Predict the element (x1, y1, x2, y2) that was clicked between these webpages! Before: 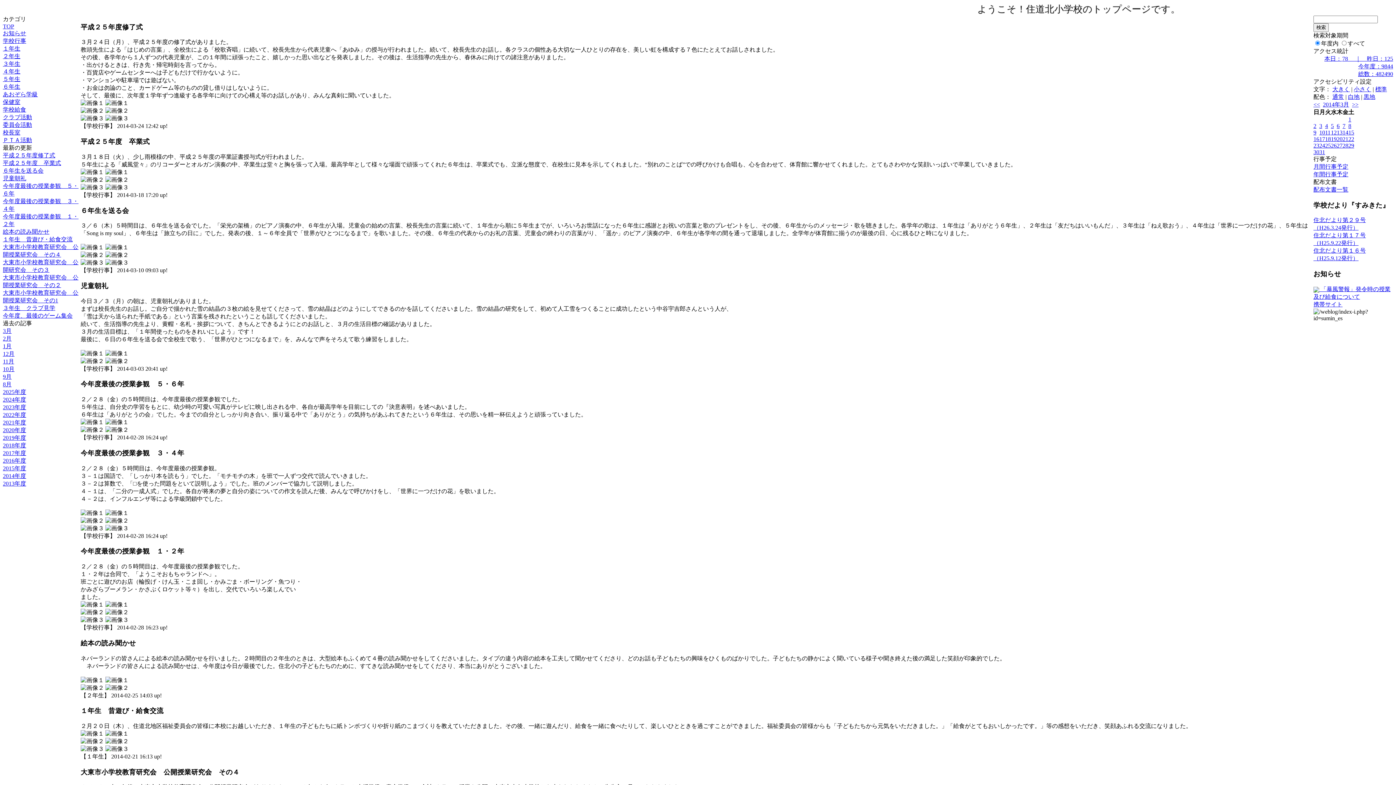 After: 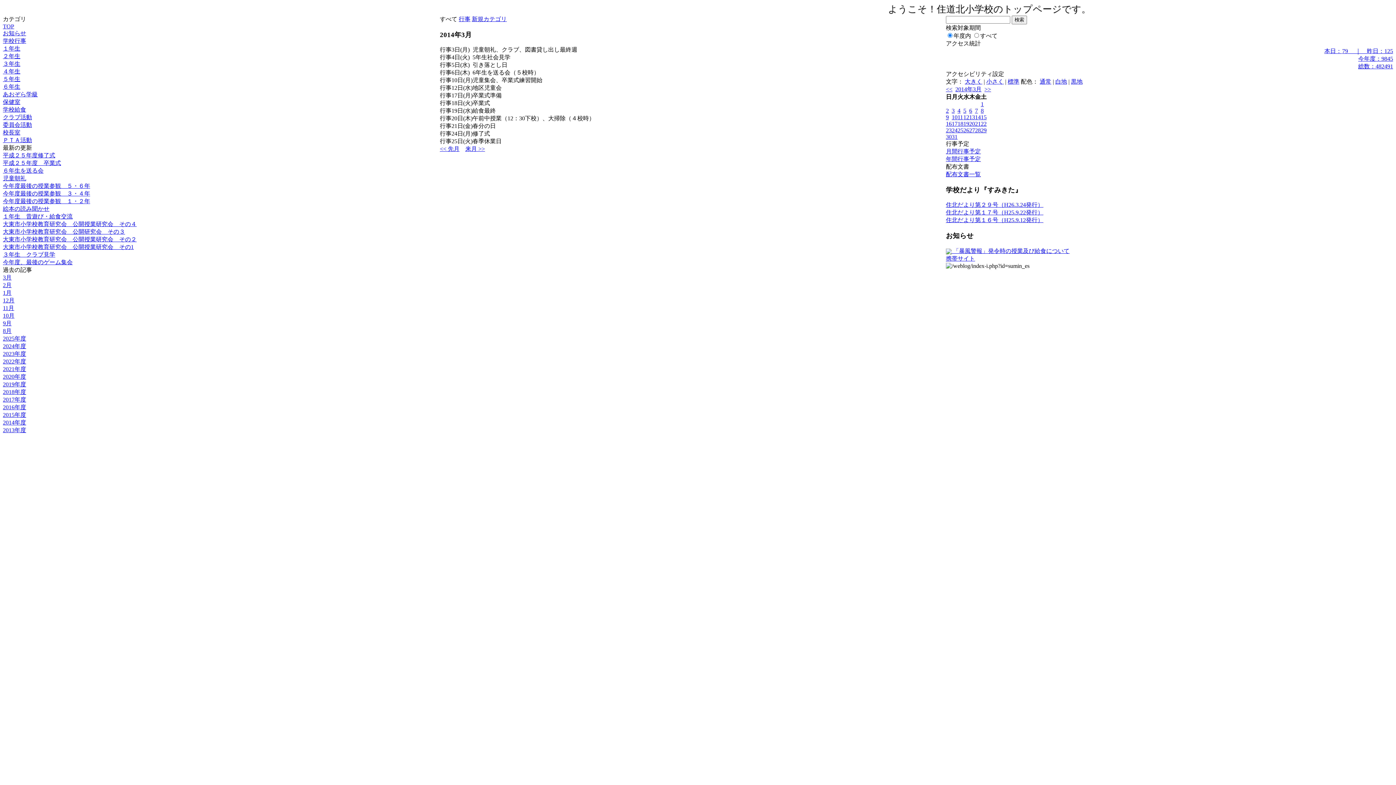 Action: label: 月間行事予定 bbox: (1313, 163, 1348, 169)